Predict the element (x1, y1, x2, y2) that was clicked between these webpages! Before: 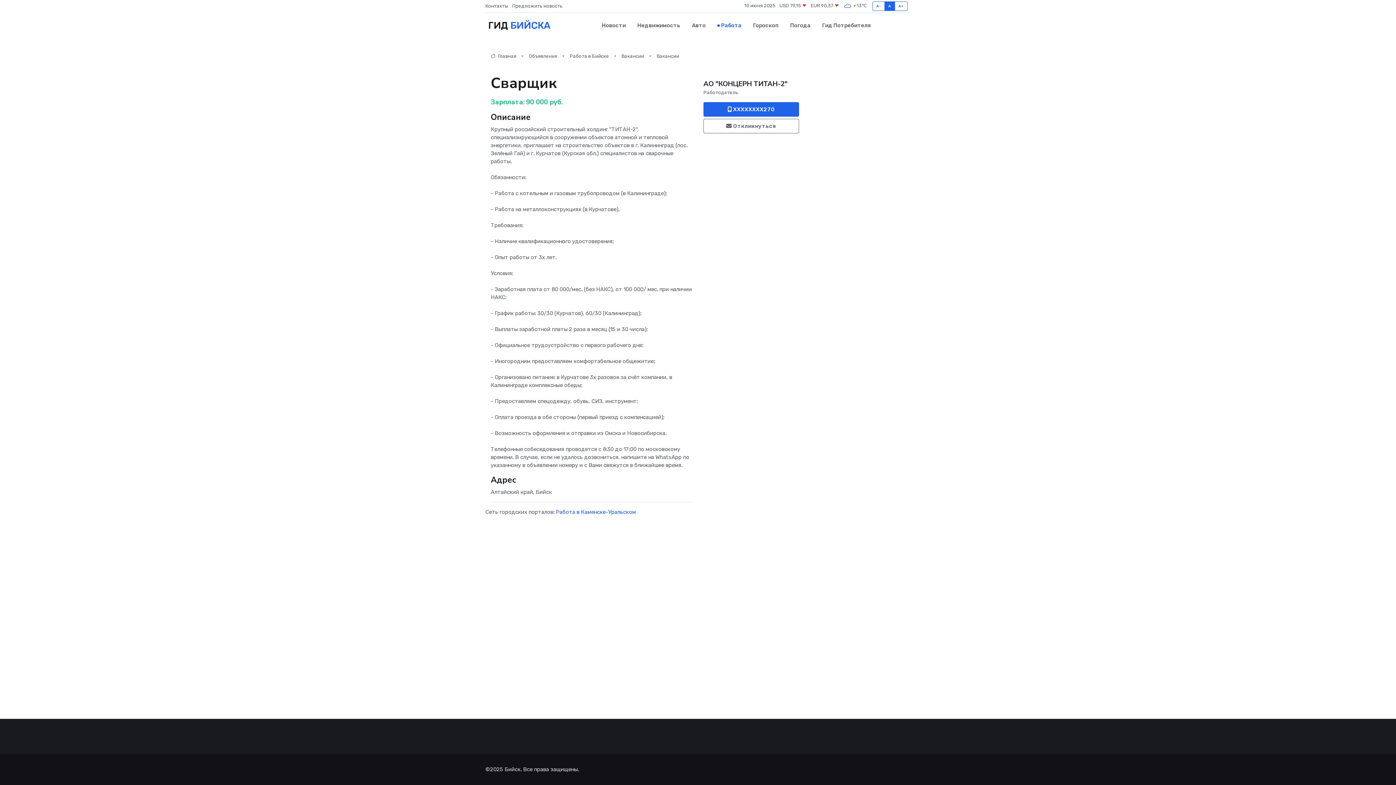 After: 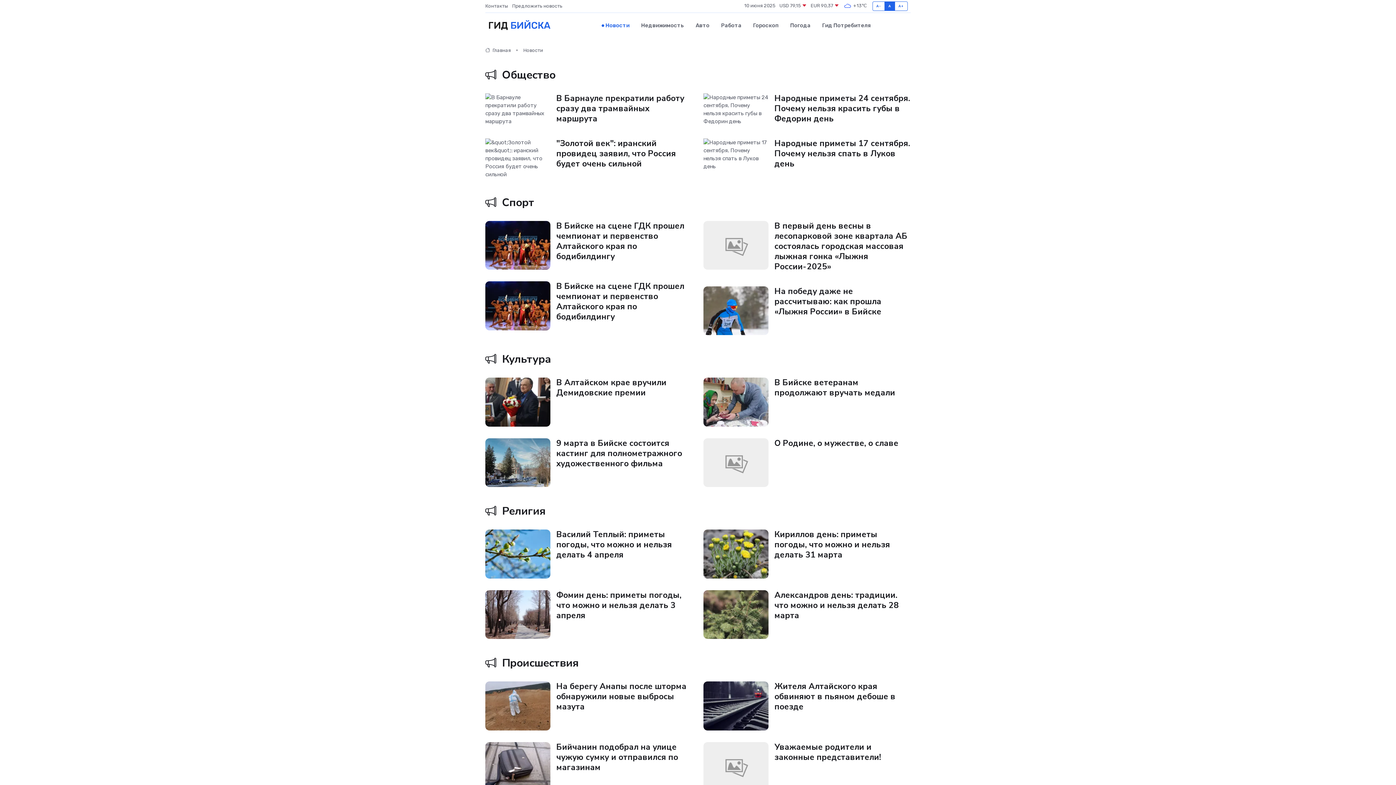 Action: label: Новости bbox: (596, 14, 631, 36)